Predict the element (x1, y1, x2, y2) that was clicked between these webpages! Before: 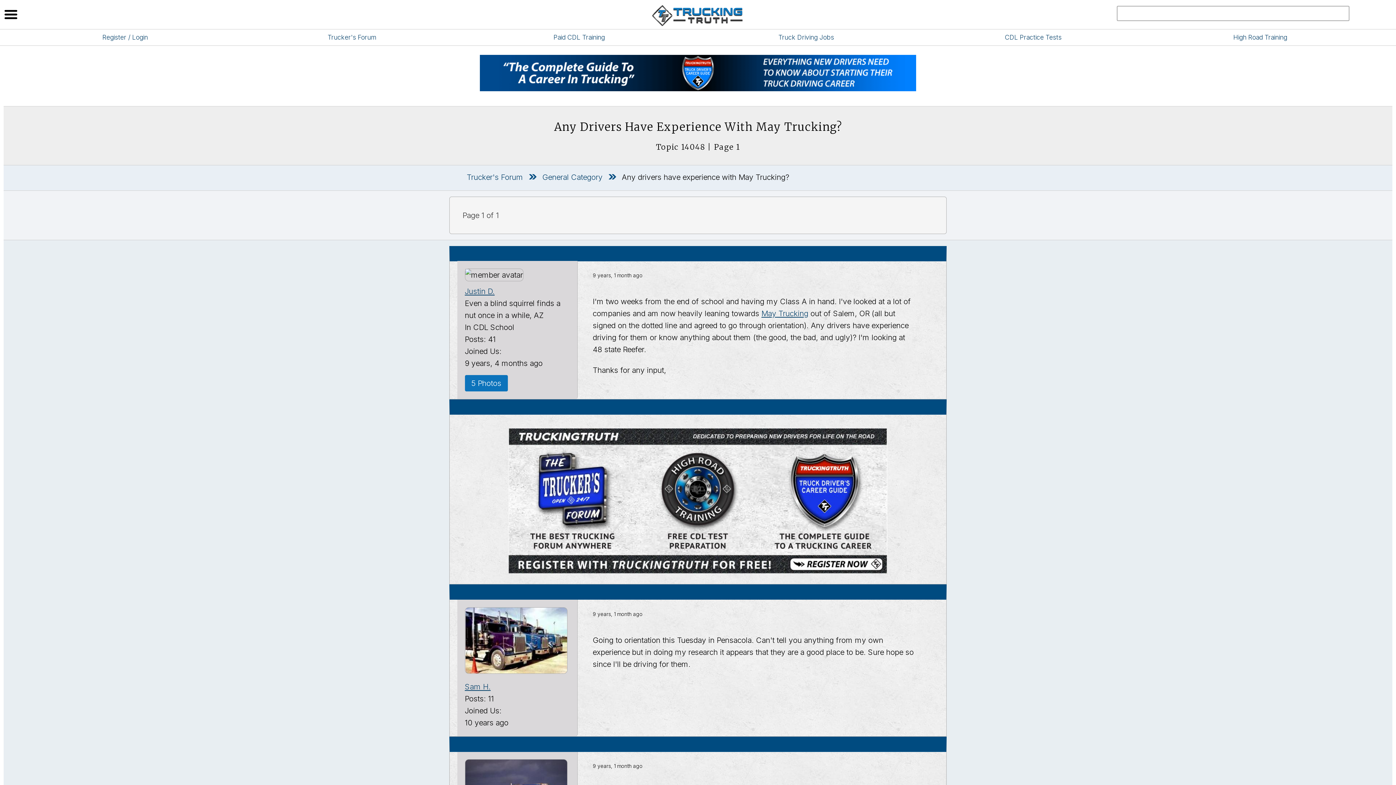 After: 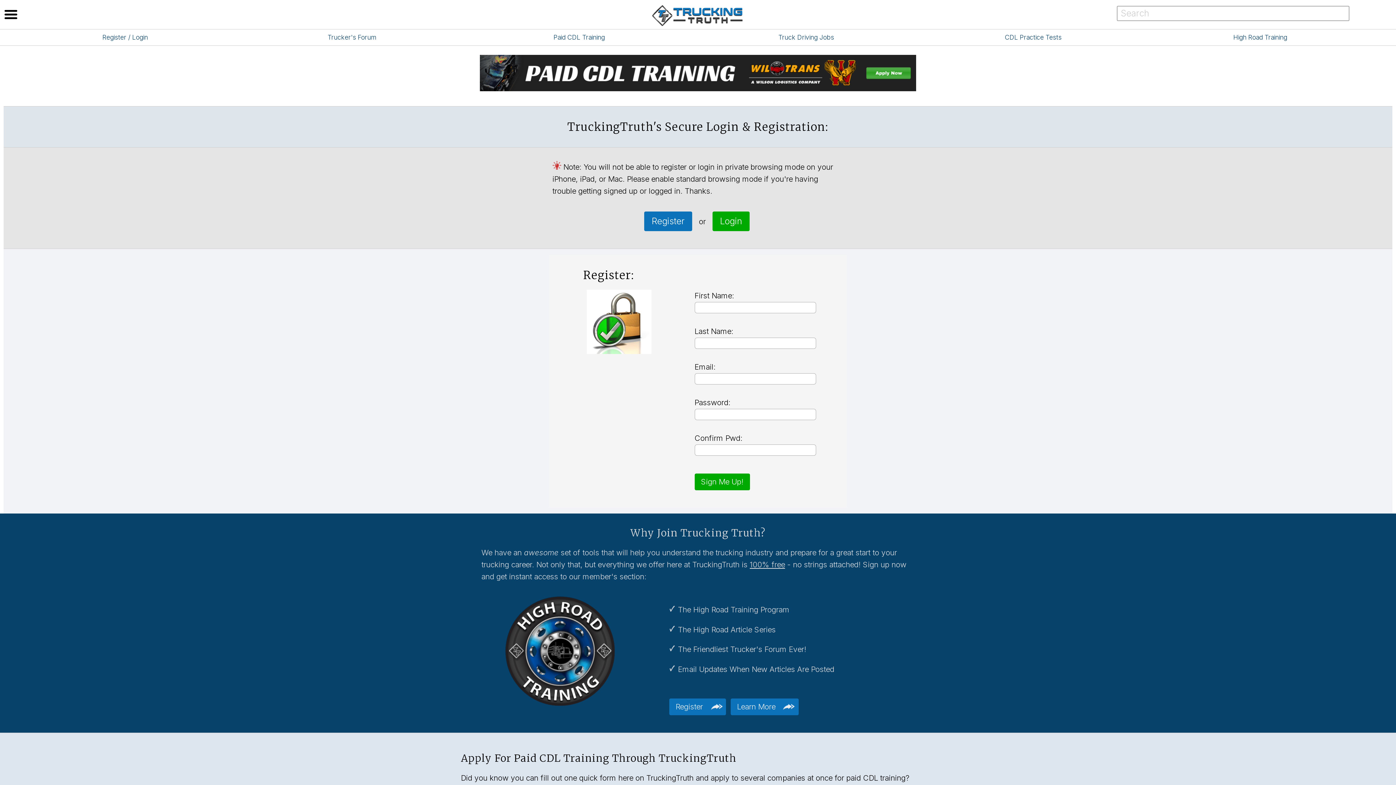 Action: bbox: (508, 566, 887, 575)